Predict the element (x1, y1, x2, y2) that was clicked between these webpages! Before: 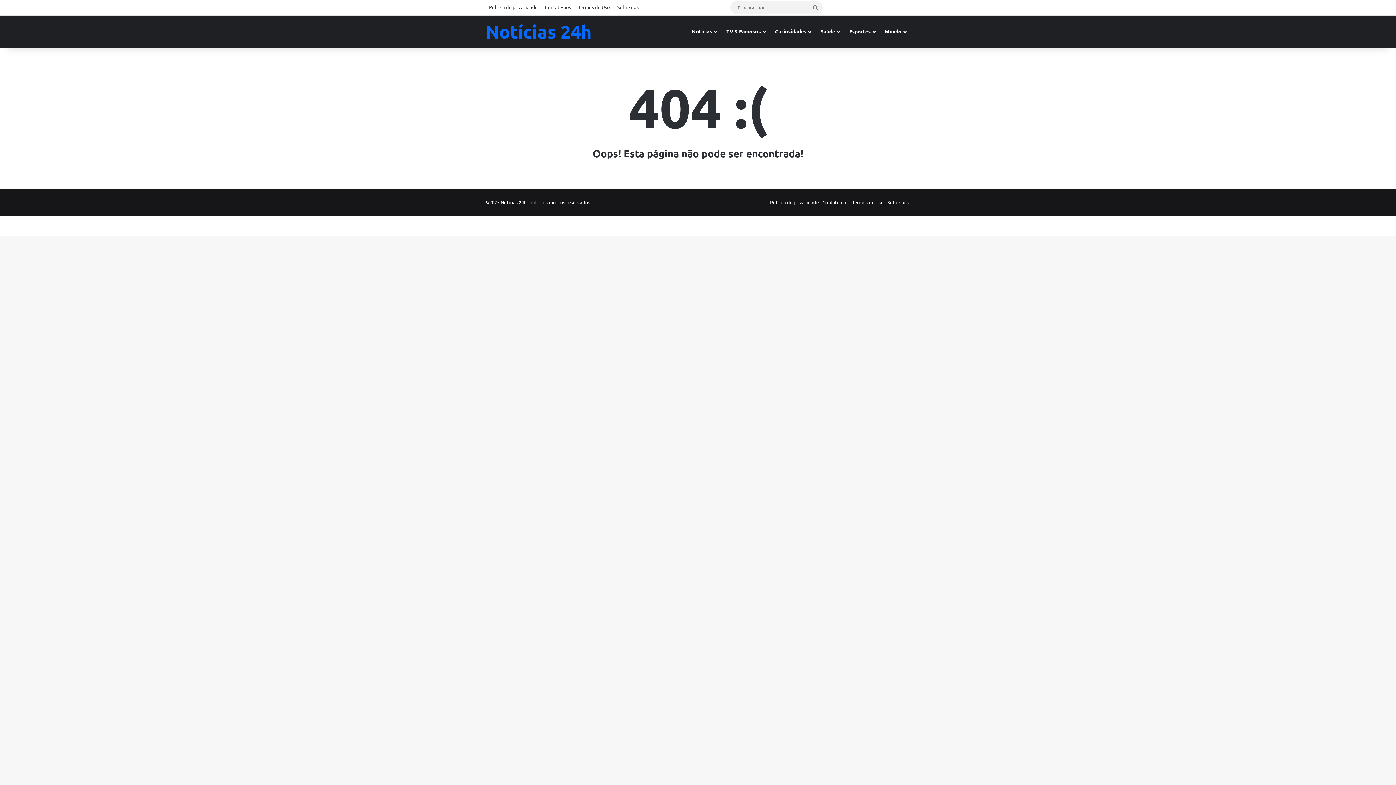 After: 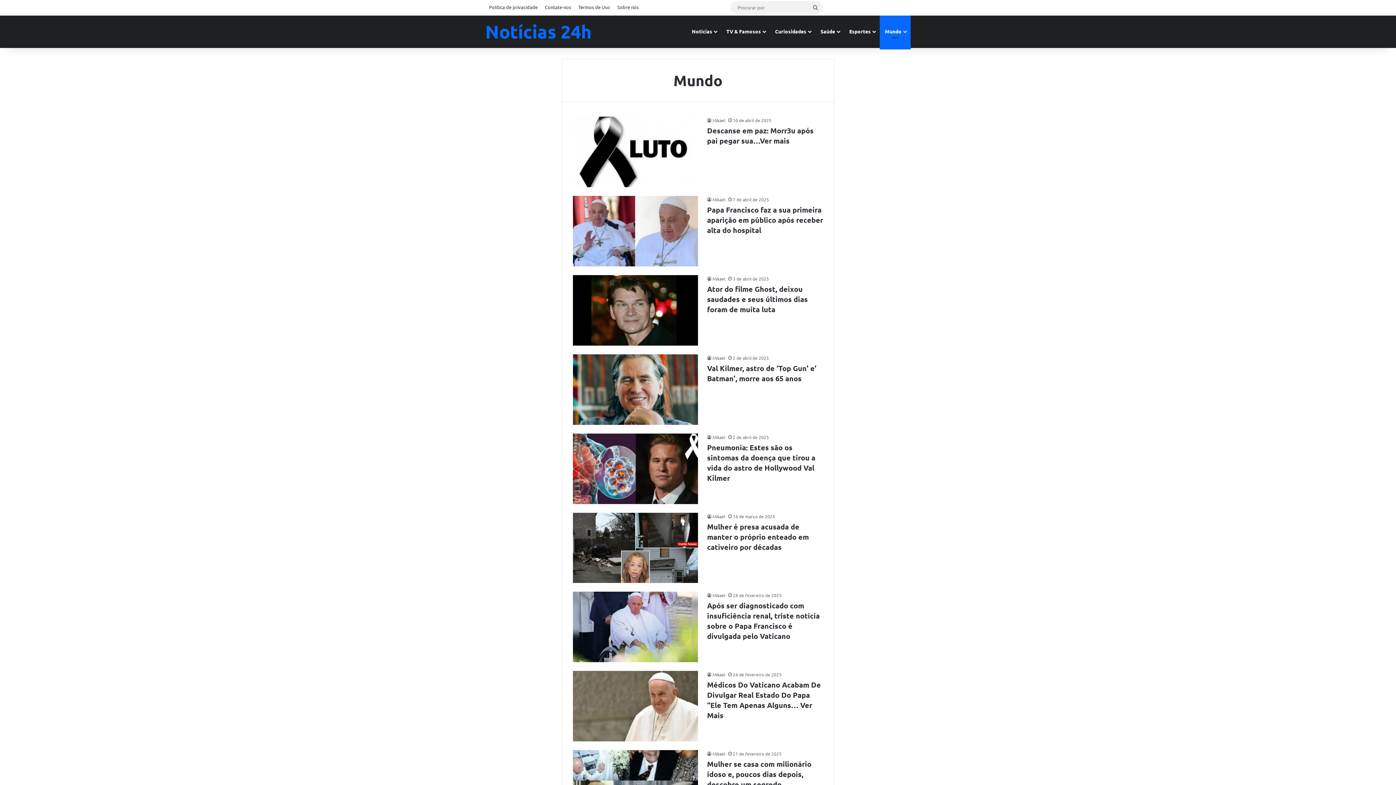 Action: label: Mundo bbox: (880, 15, 910, 47)